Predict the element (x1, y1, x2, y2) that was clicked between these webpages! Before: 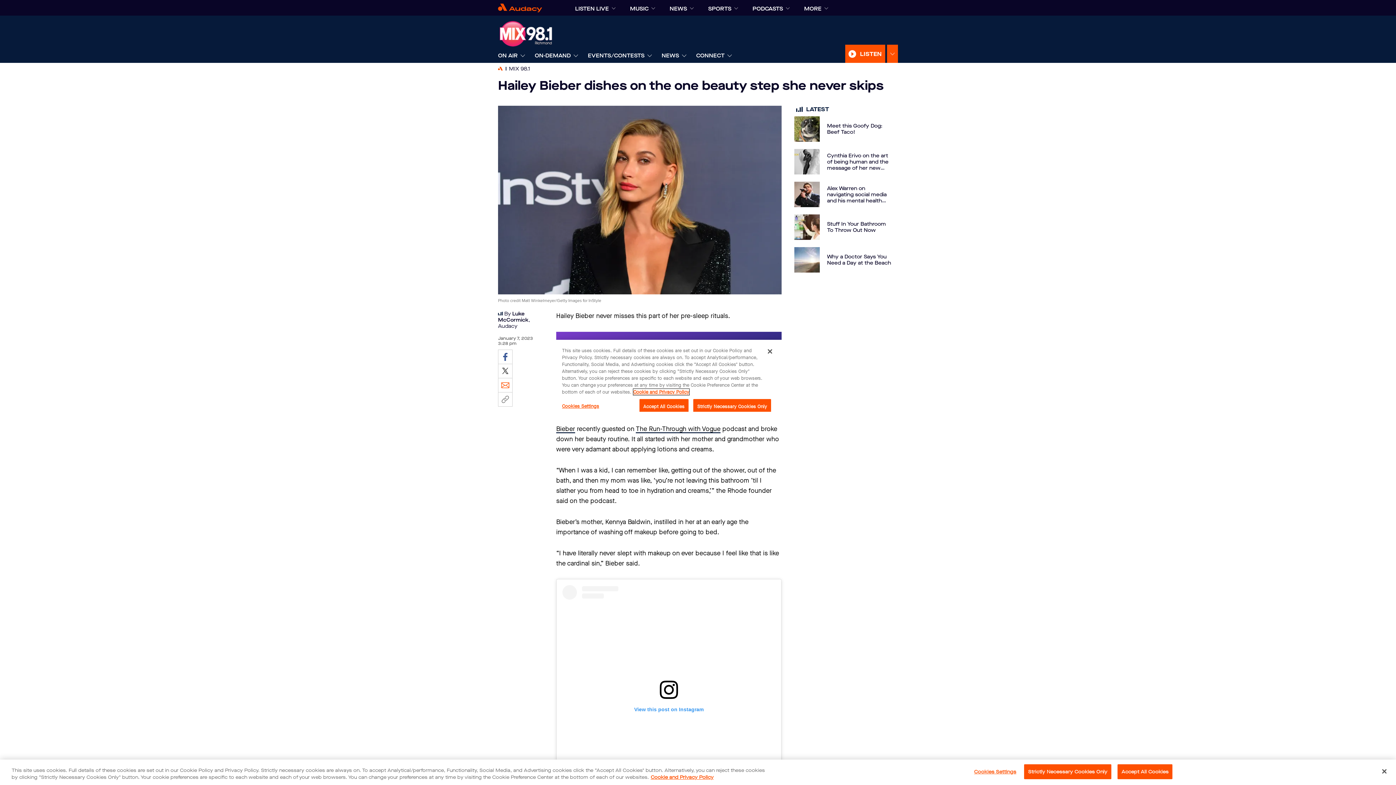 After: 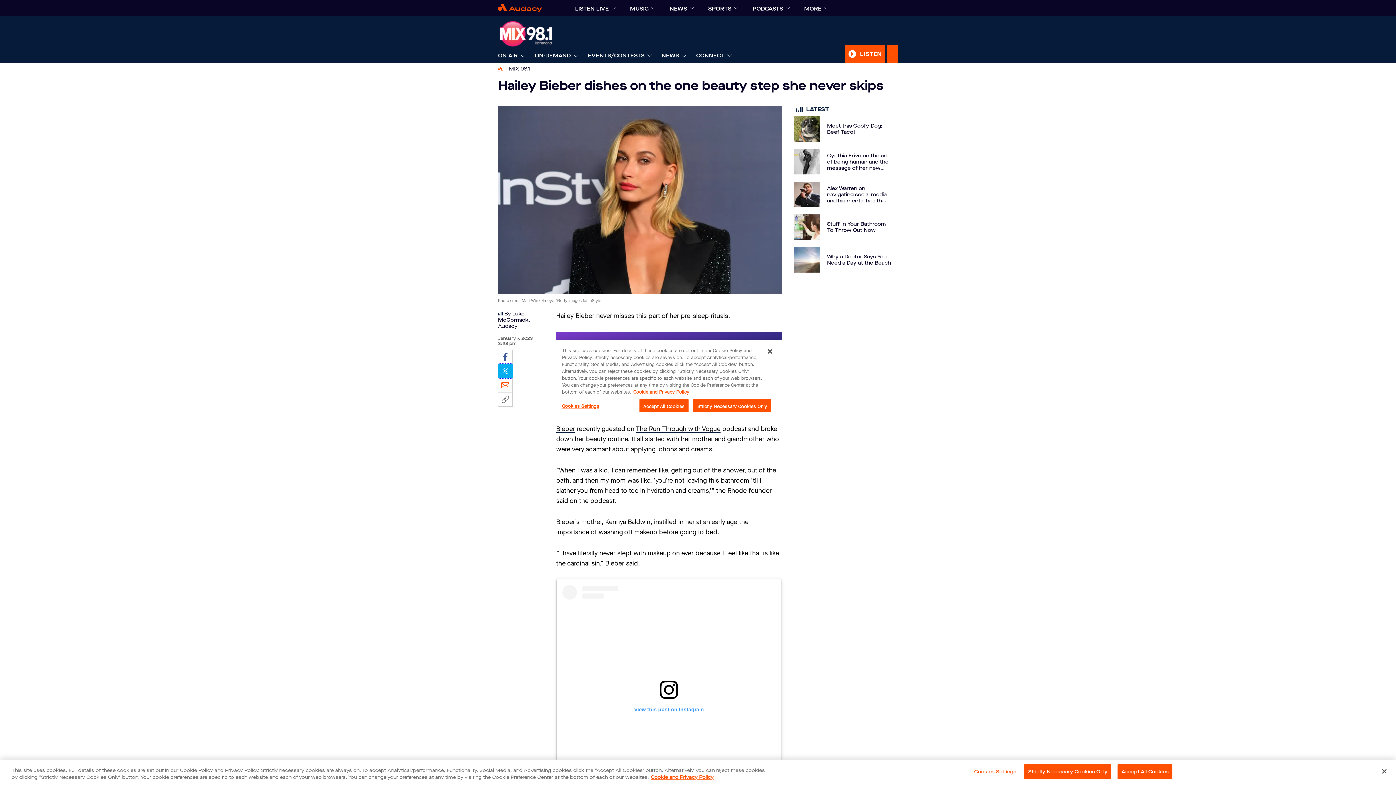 Action: bbox: (498, 382, 512, 396) label: Share on Twitter